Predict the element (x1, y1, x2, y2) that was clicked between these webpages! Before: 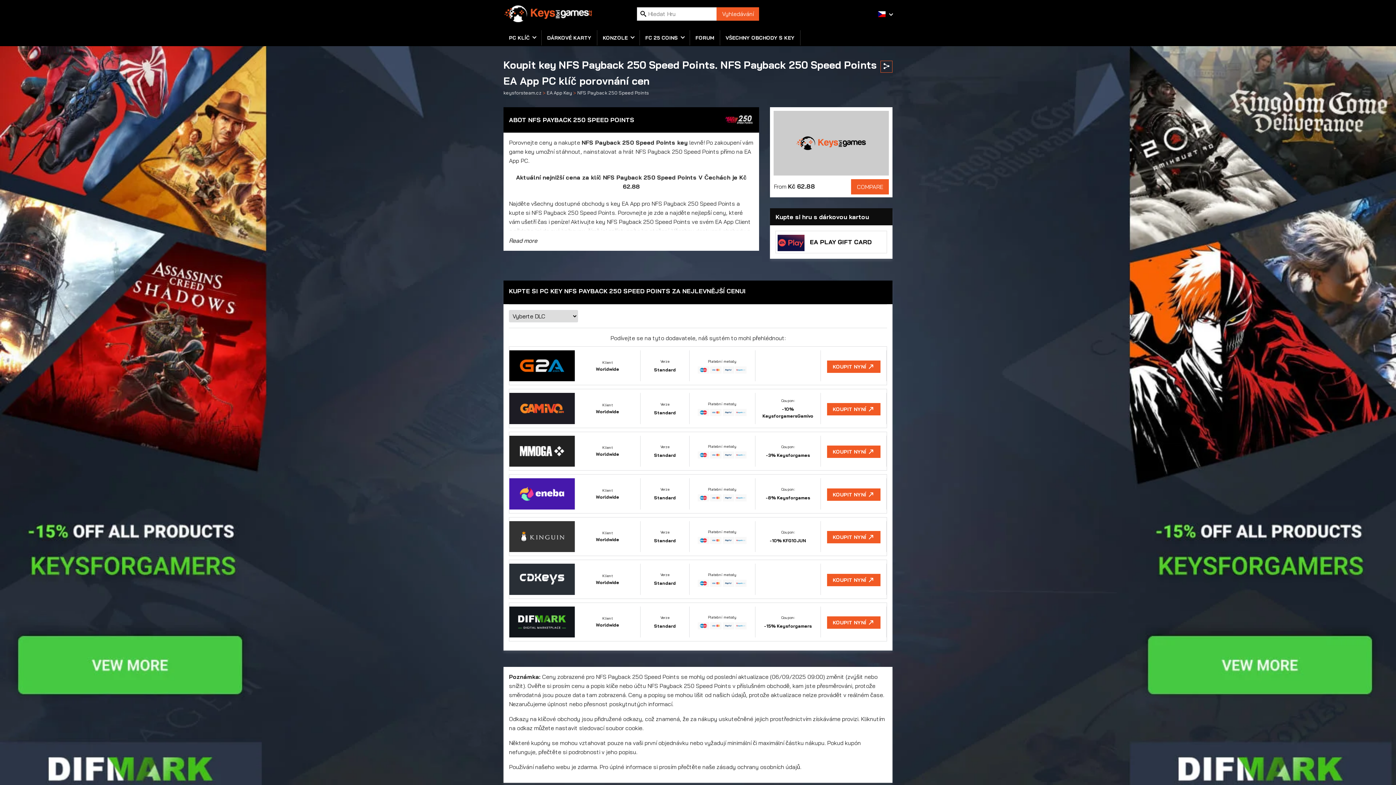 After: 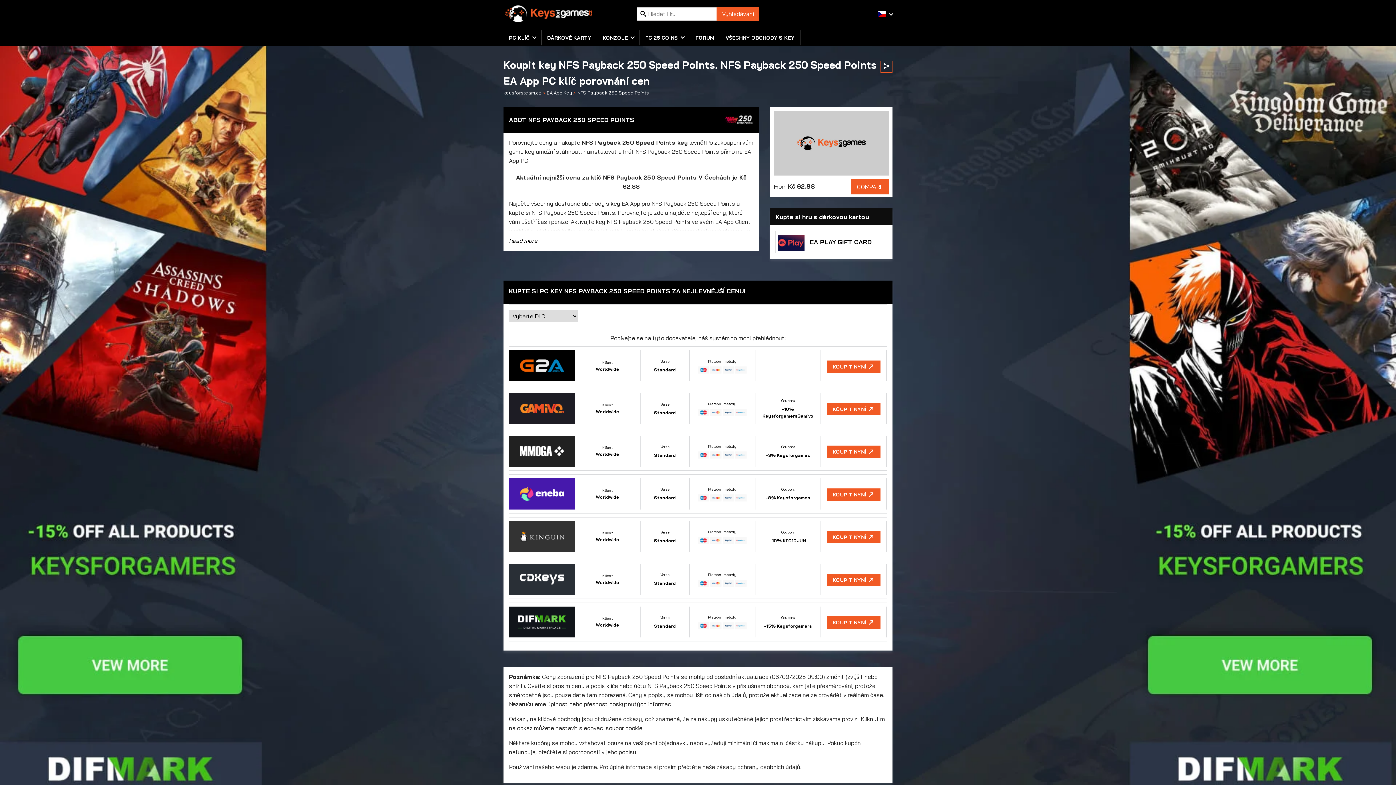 Action: label: background link left bbox: (0, 50, 498, 785)